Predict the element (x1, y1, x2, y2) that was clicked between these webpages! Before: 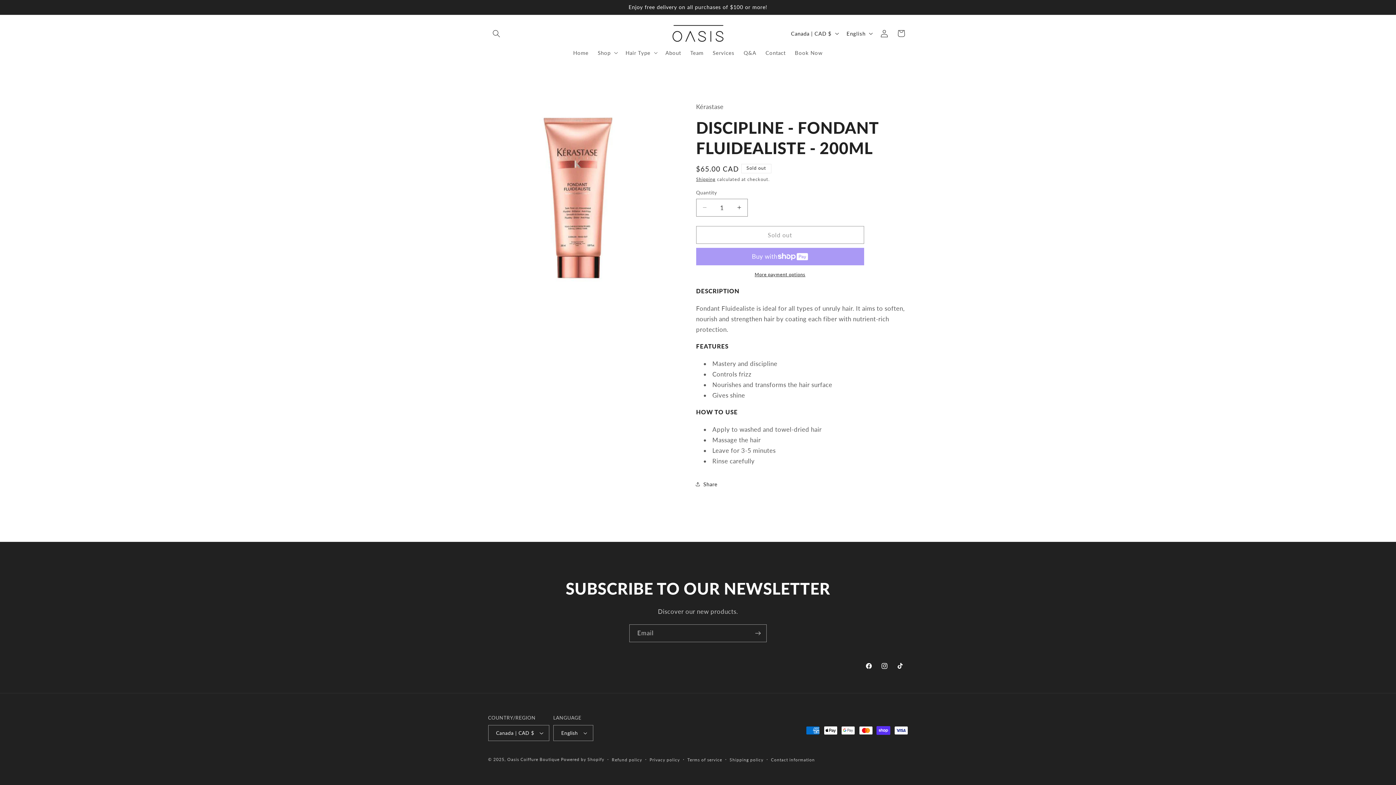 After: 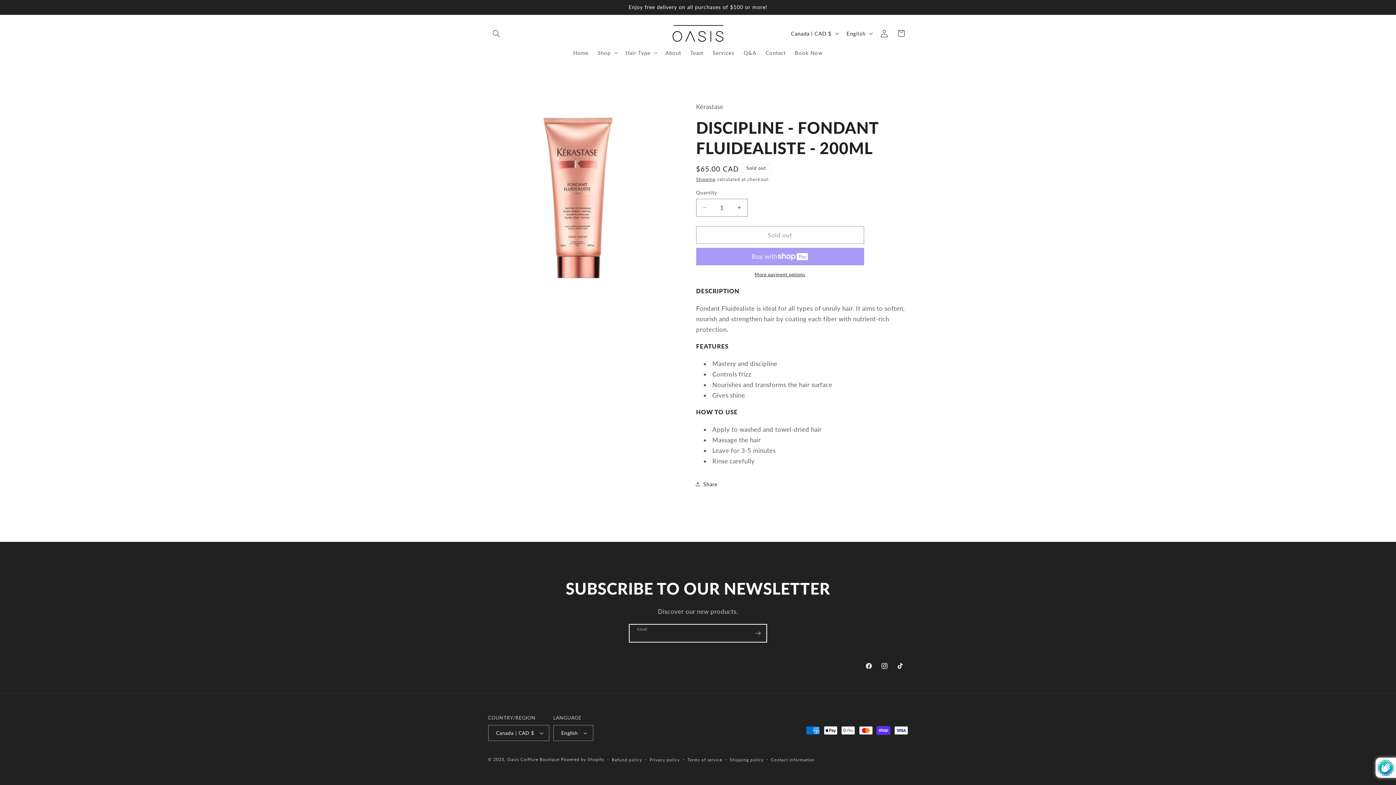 Action: bbox: (749, 624, 766, 642) label: Subscribe